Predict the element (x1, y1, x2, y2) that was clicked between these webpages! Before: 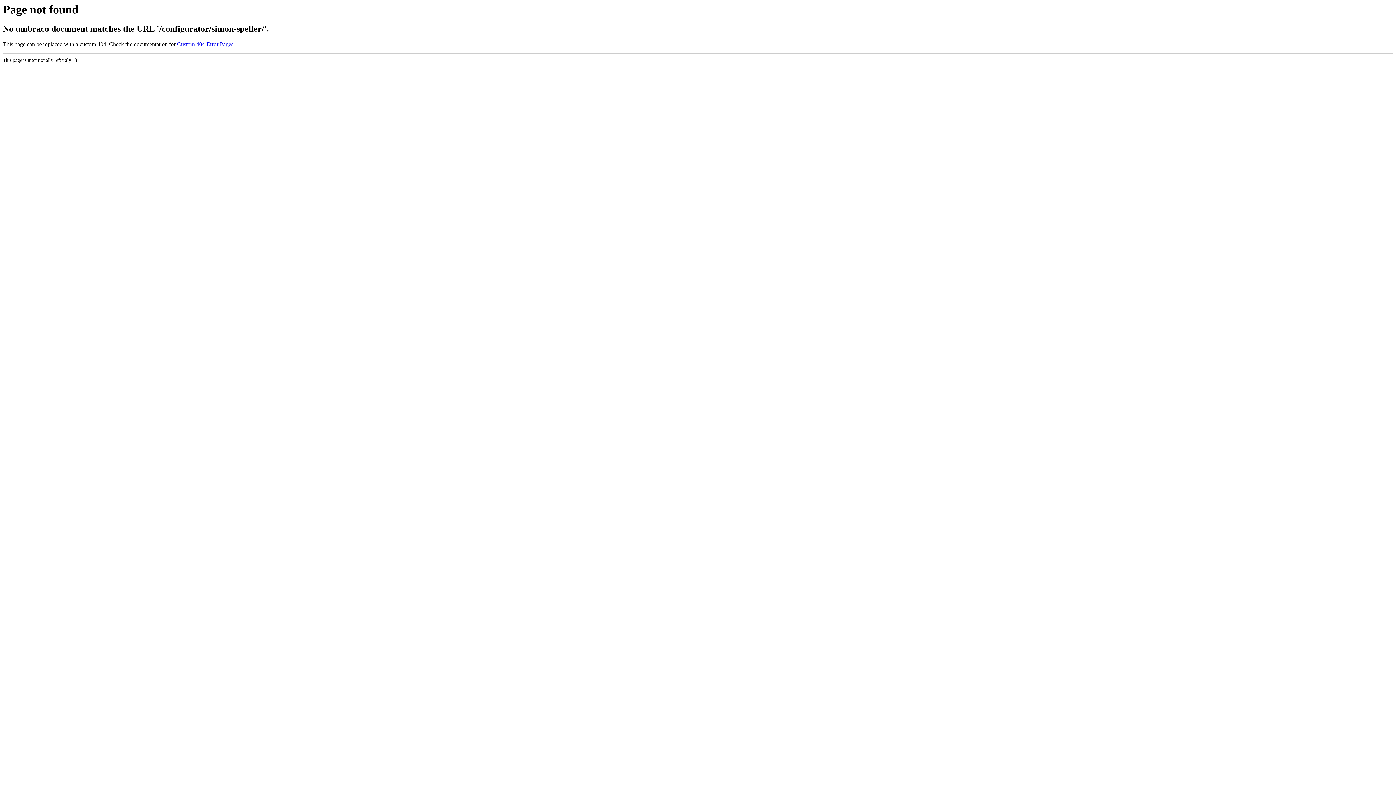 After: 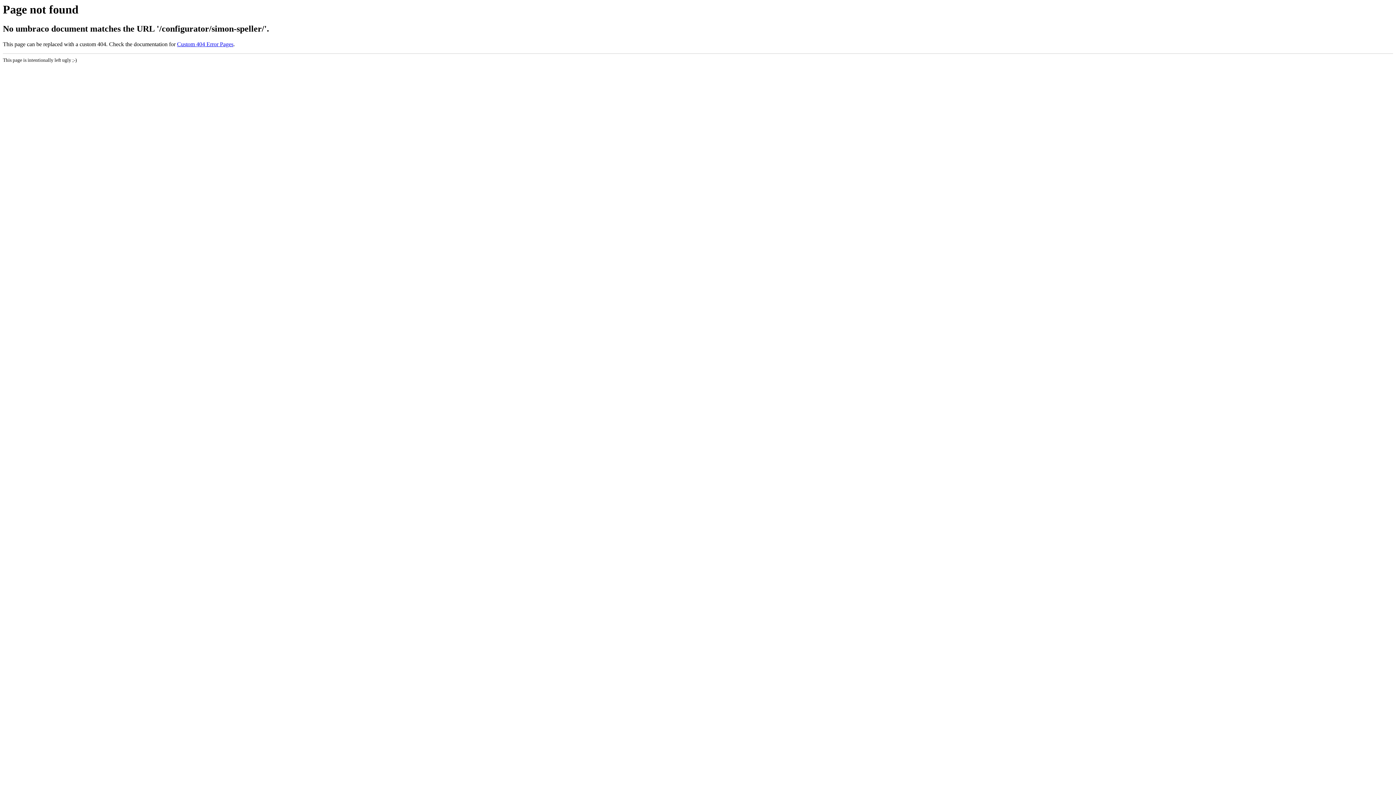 Action: label: Custom 404 Error Pages bbox: (177, 41, 233, 47)